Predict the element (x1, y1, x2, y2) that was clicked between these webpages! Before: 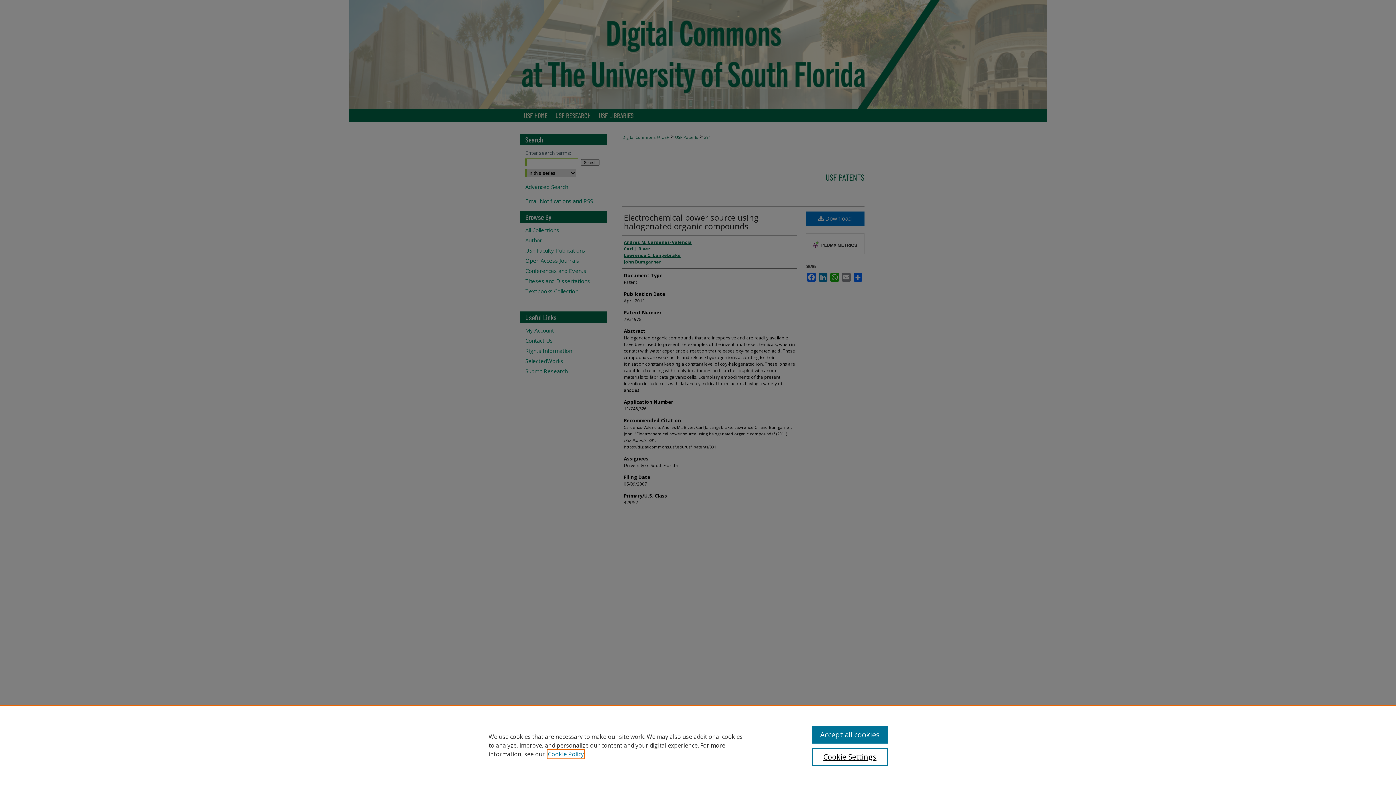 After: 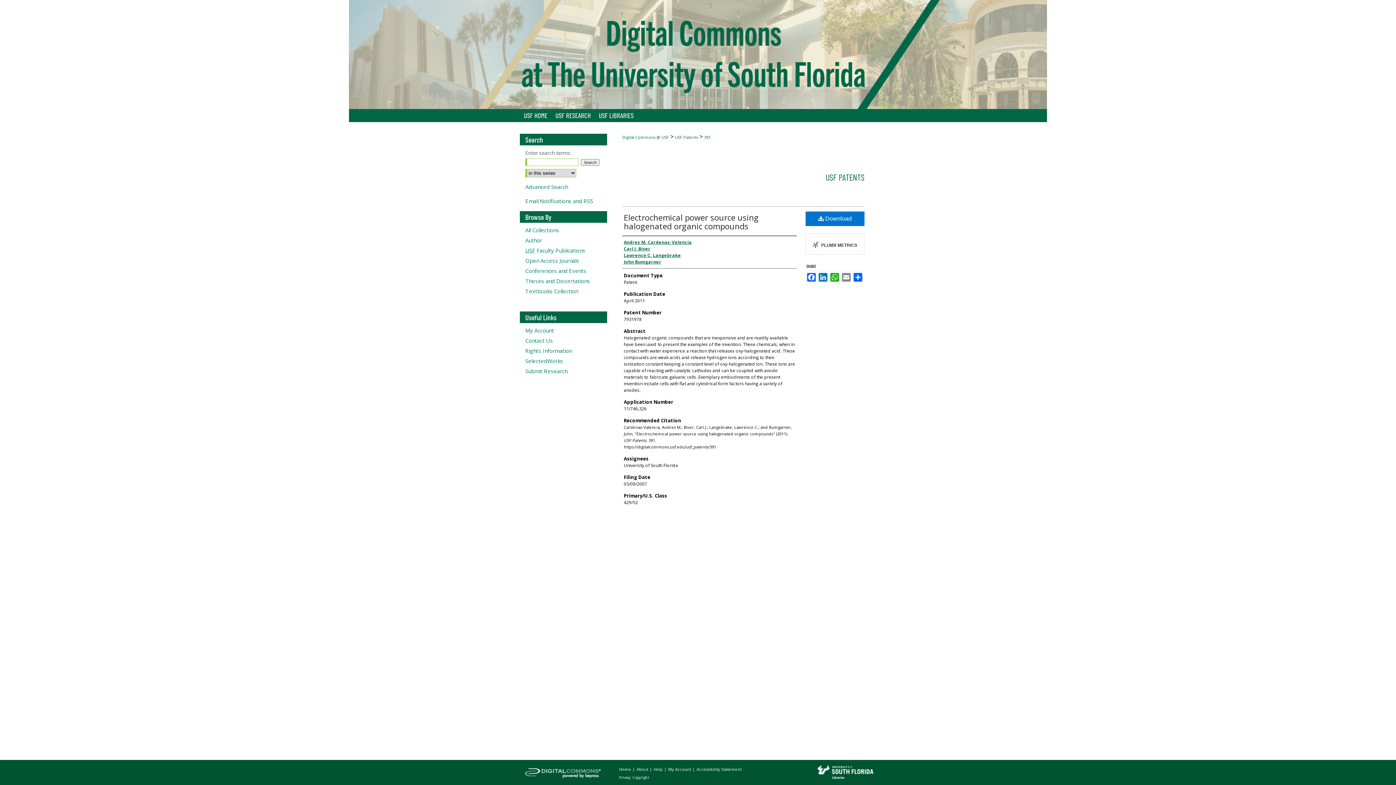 Action: bbox: (812, 726, 887, 744) label: Accept all cookies